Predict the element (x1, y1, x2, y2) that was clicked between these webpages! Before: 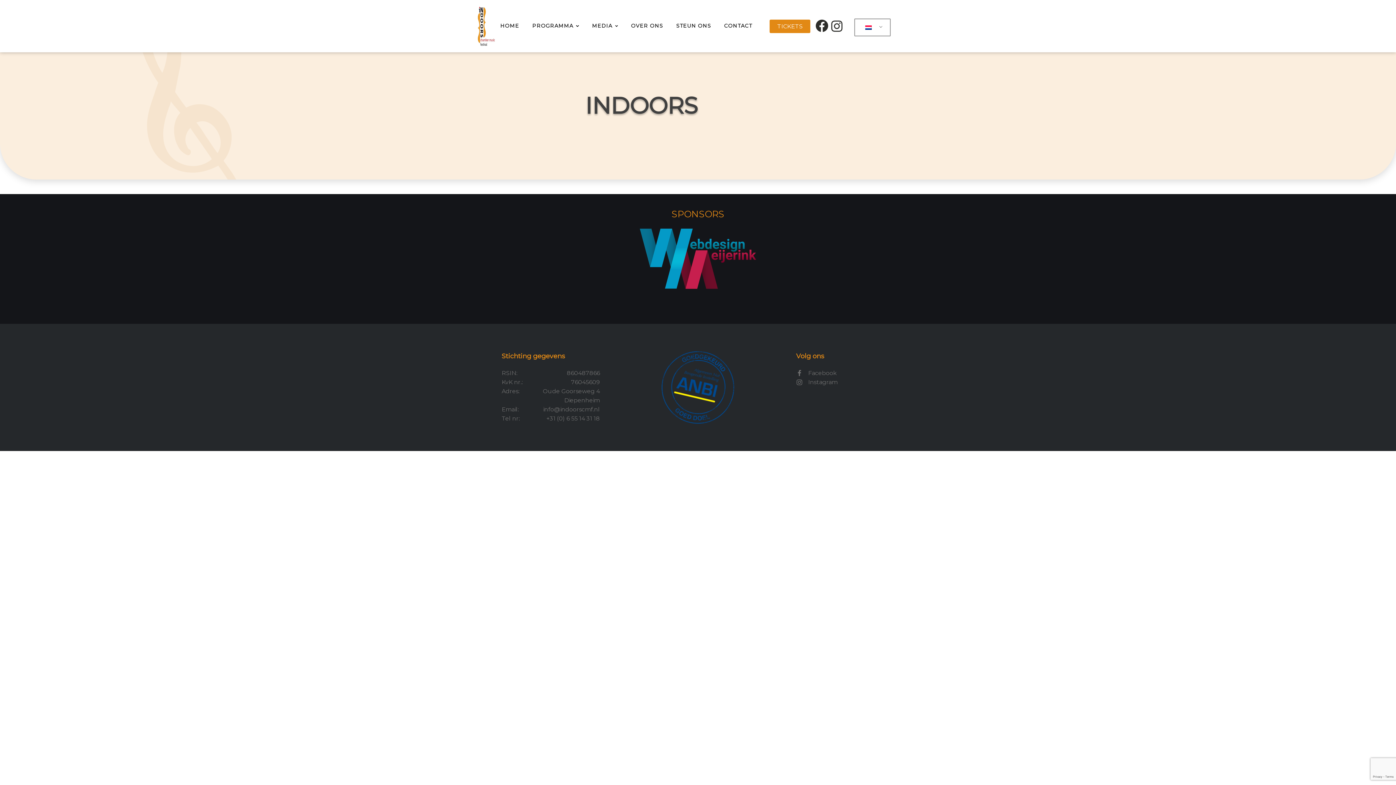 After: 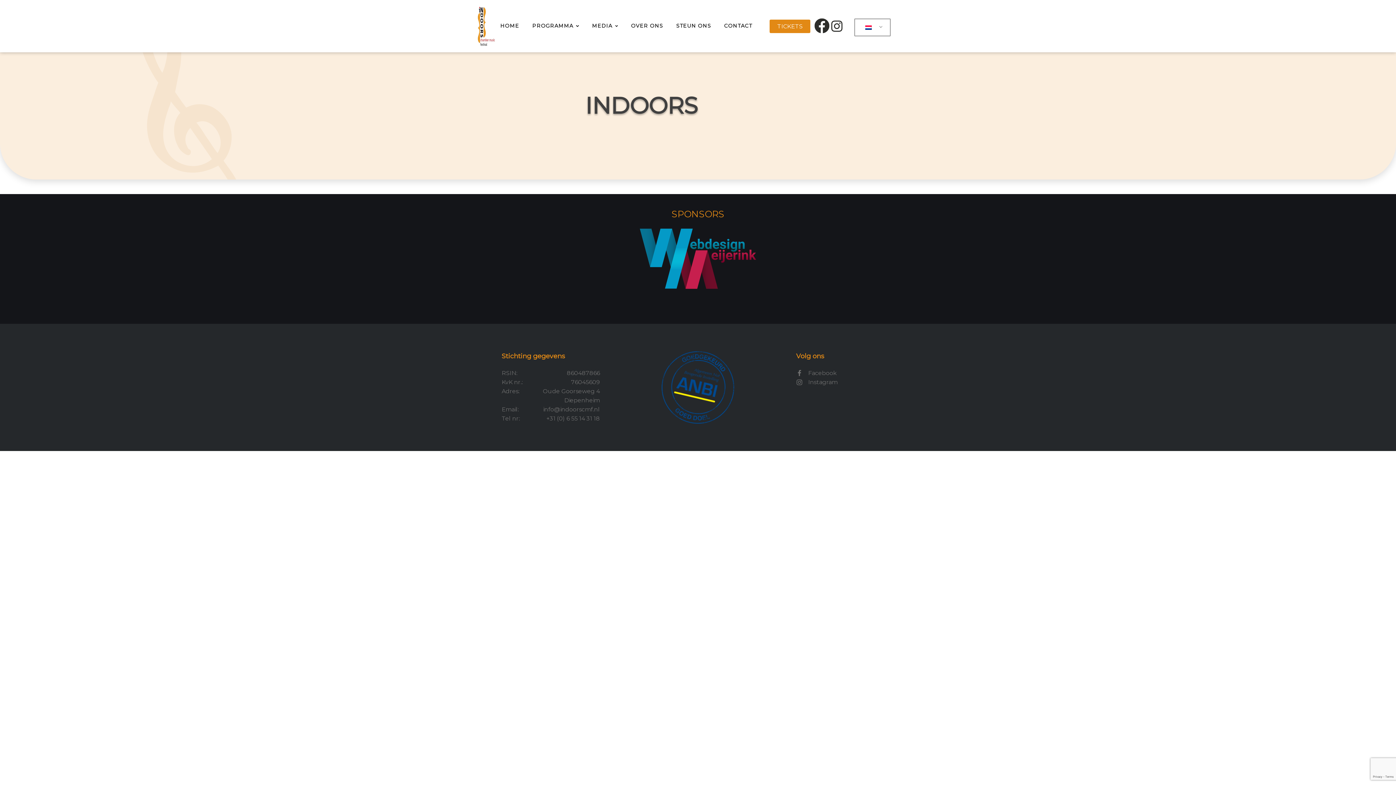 Action: bbox: (816, 19, 828, 32)